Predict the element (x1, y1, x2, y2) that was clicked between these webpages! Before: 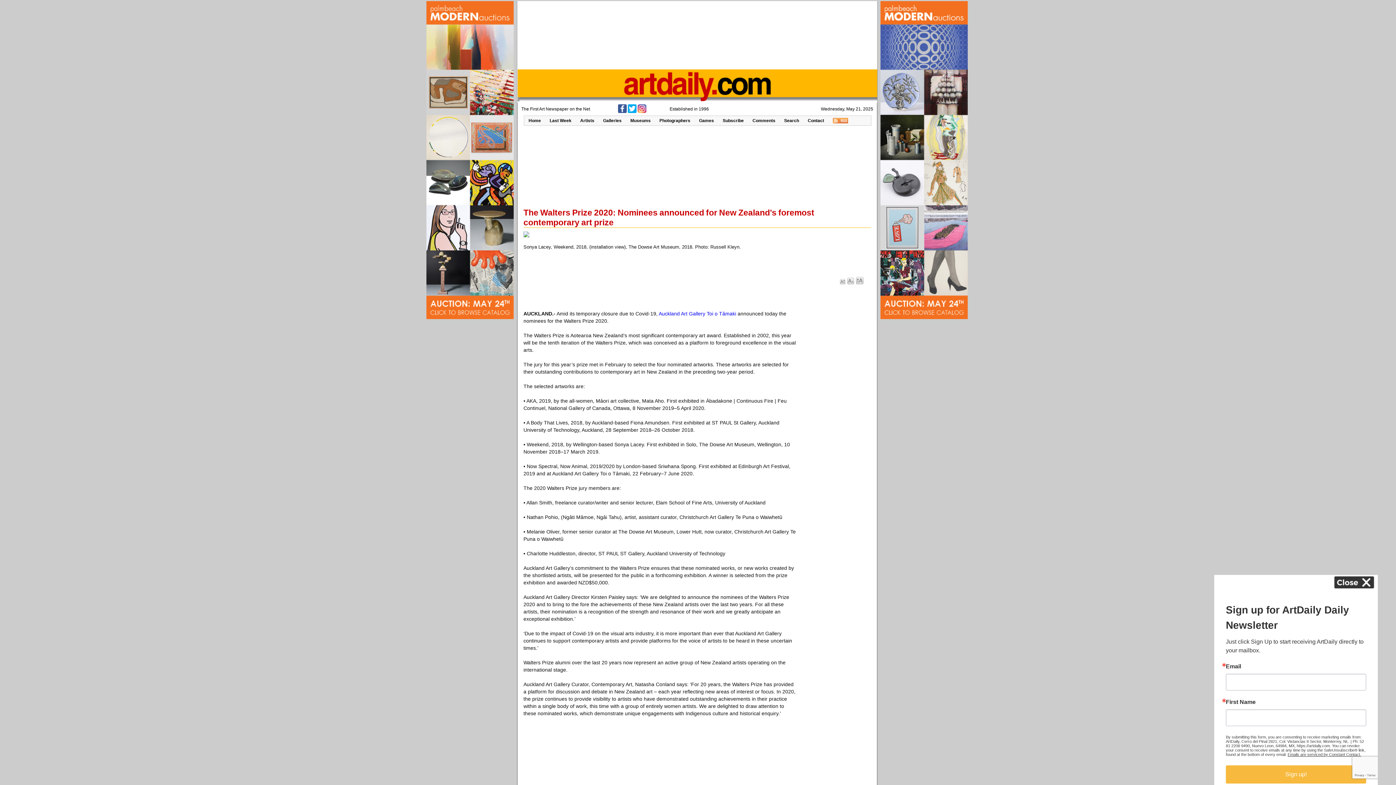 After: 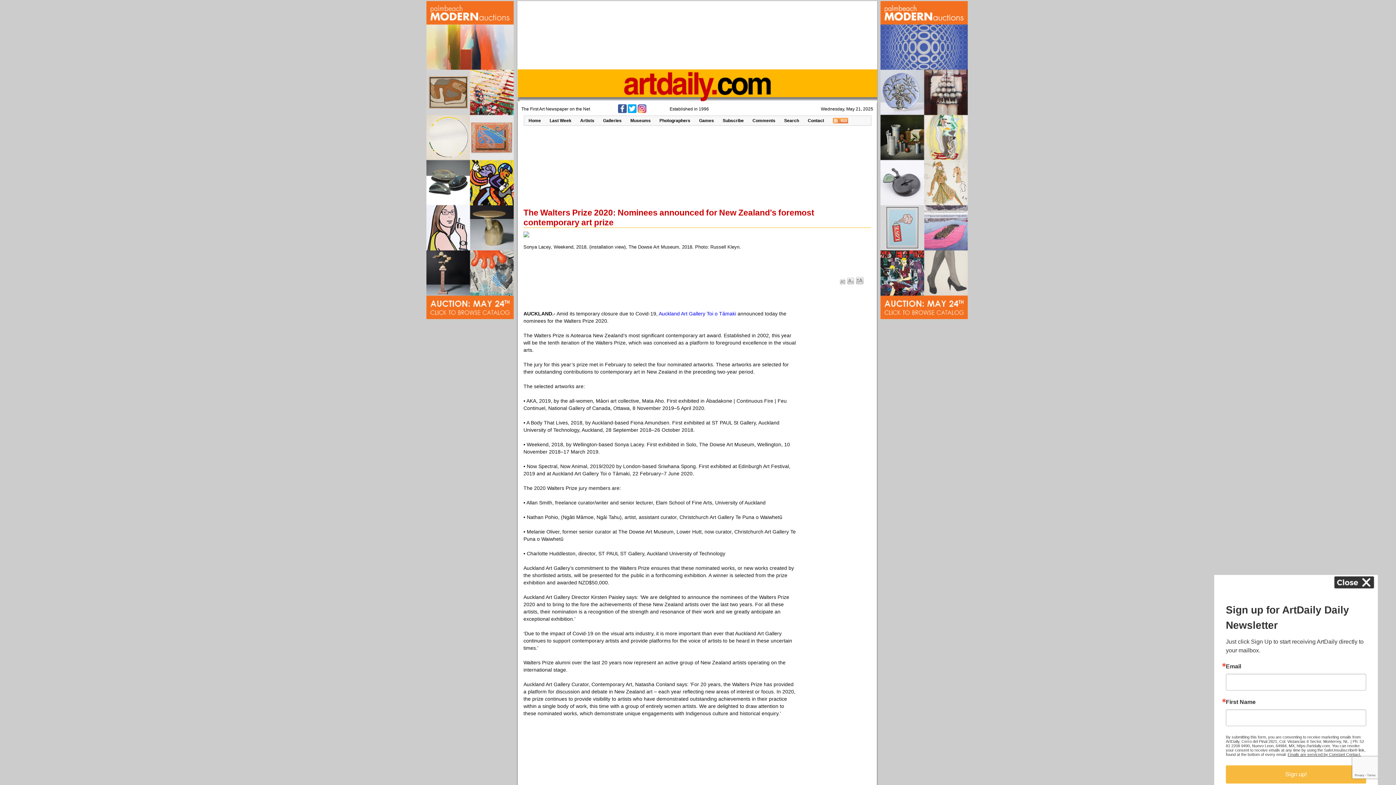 Action: bbox: (637, 109, 646, 114)